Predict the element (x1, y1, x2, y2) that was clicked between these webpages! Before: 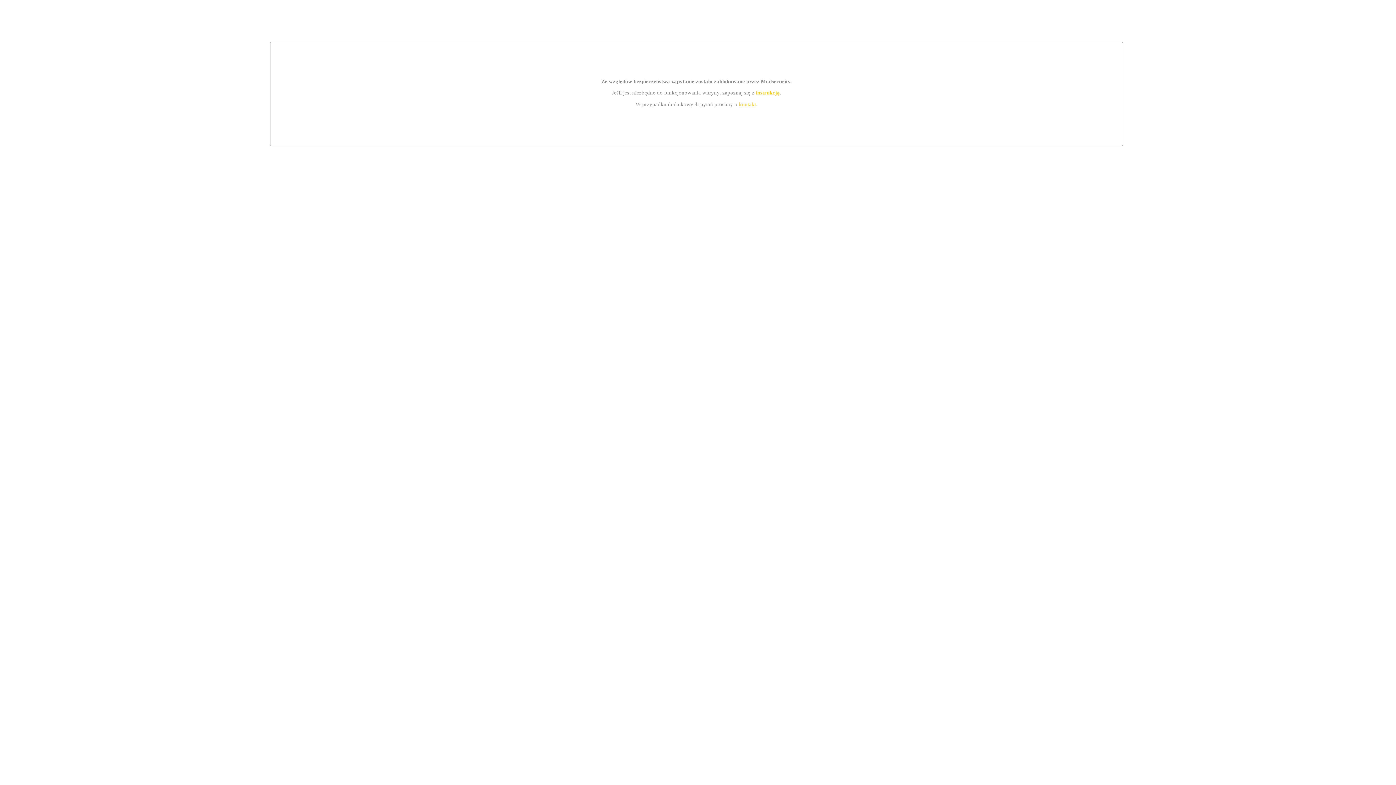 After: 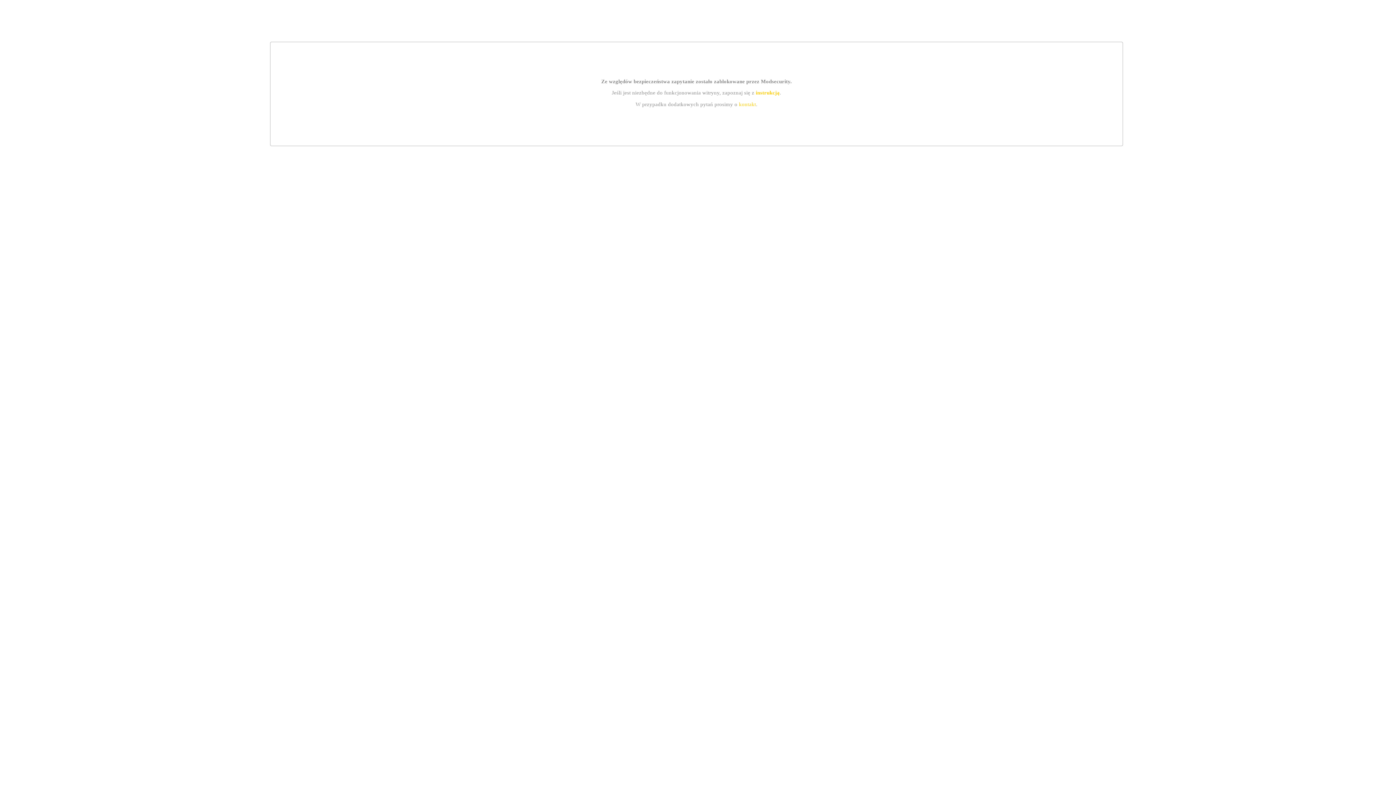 Action: bbox: (755, 89, 779, 95) label: instrukcją